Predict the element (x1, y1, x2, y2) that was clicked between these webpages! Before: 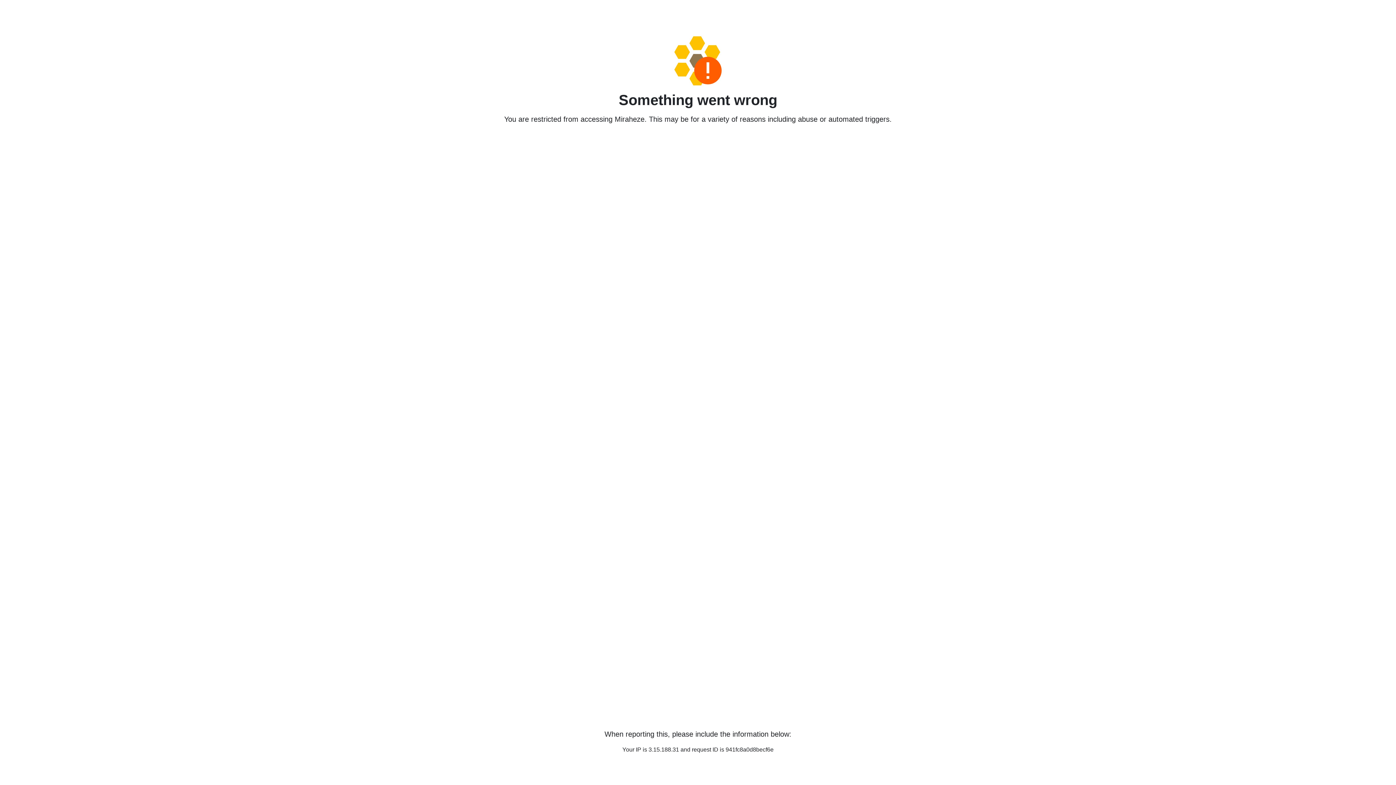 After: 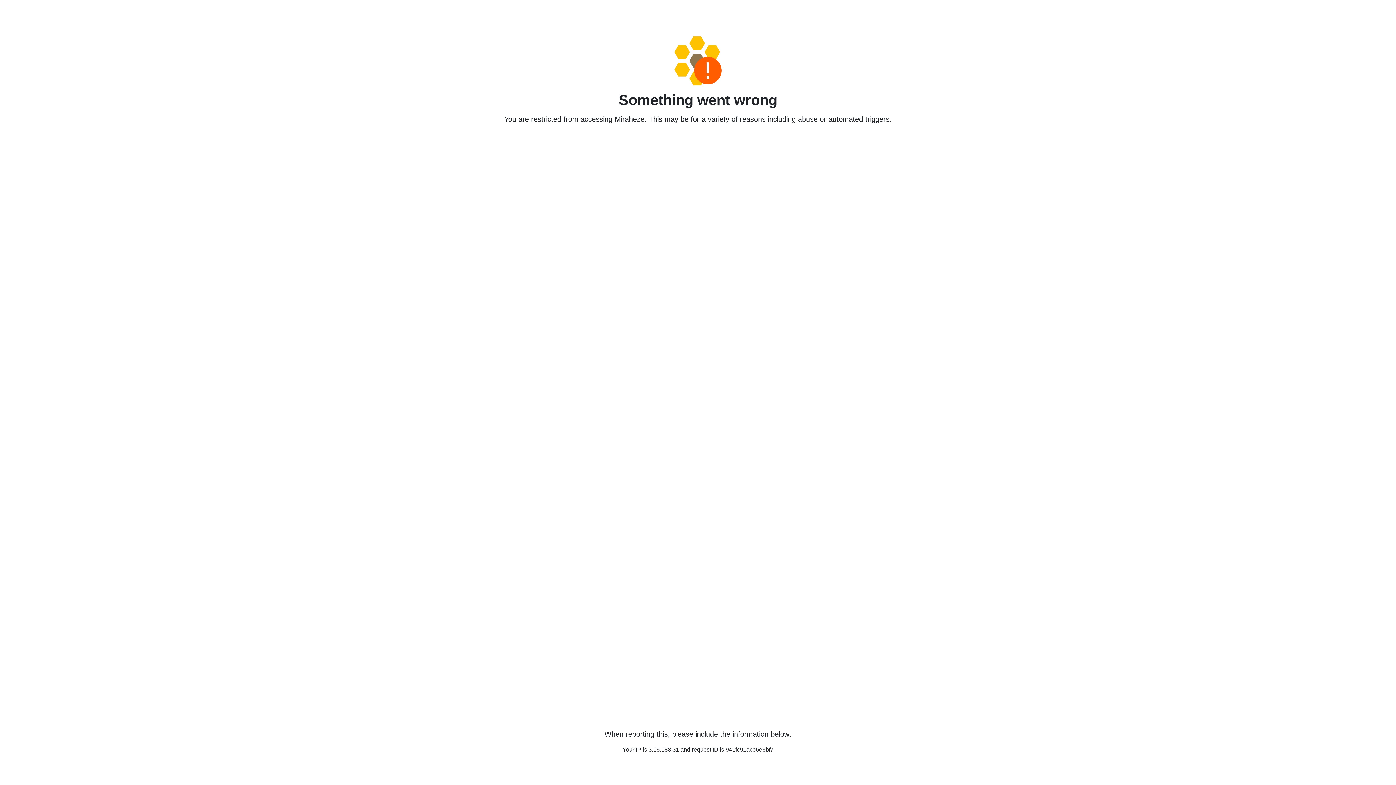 Action: bbox: (458, 36, 938, 85)